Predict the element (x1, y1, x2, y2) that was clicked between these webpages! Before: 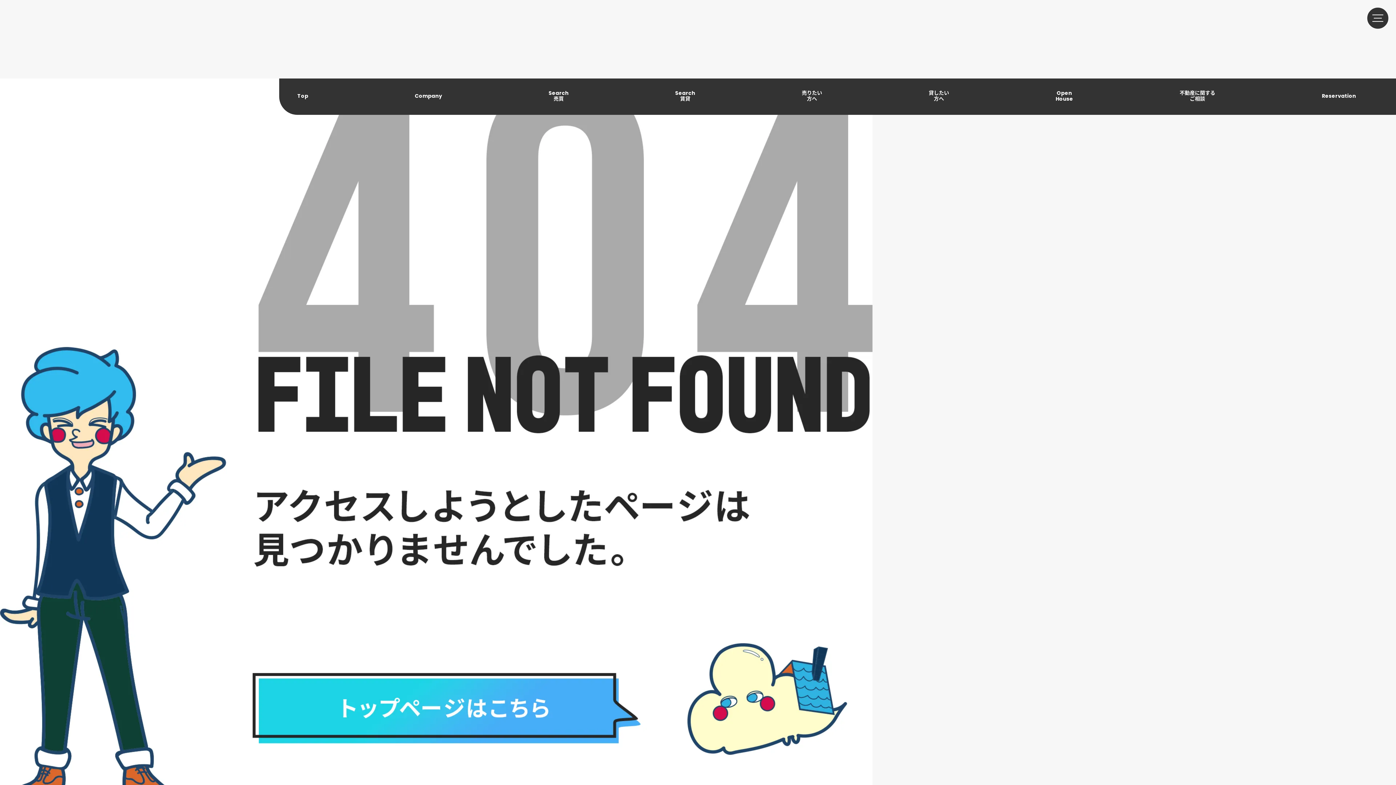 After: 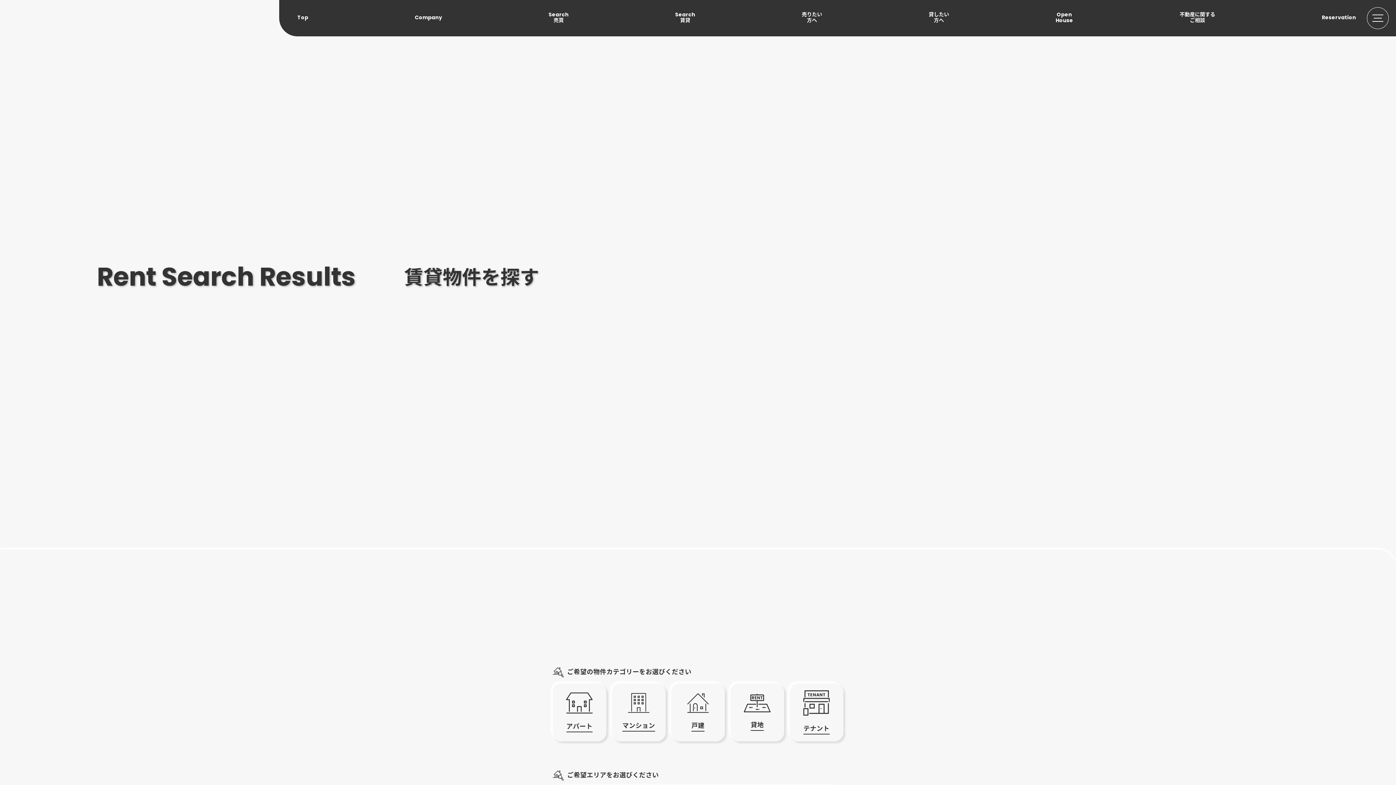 Action: label: Search
賃貸 bbox: (675, 90, 695, 102)